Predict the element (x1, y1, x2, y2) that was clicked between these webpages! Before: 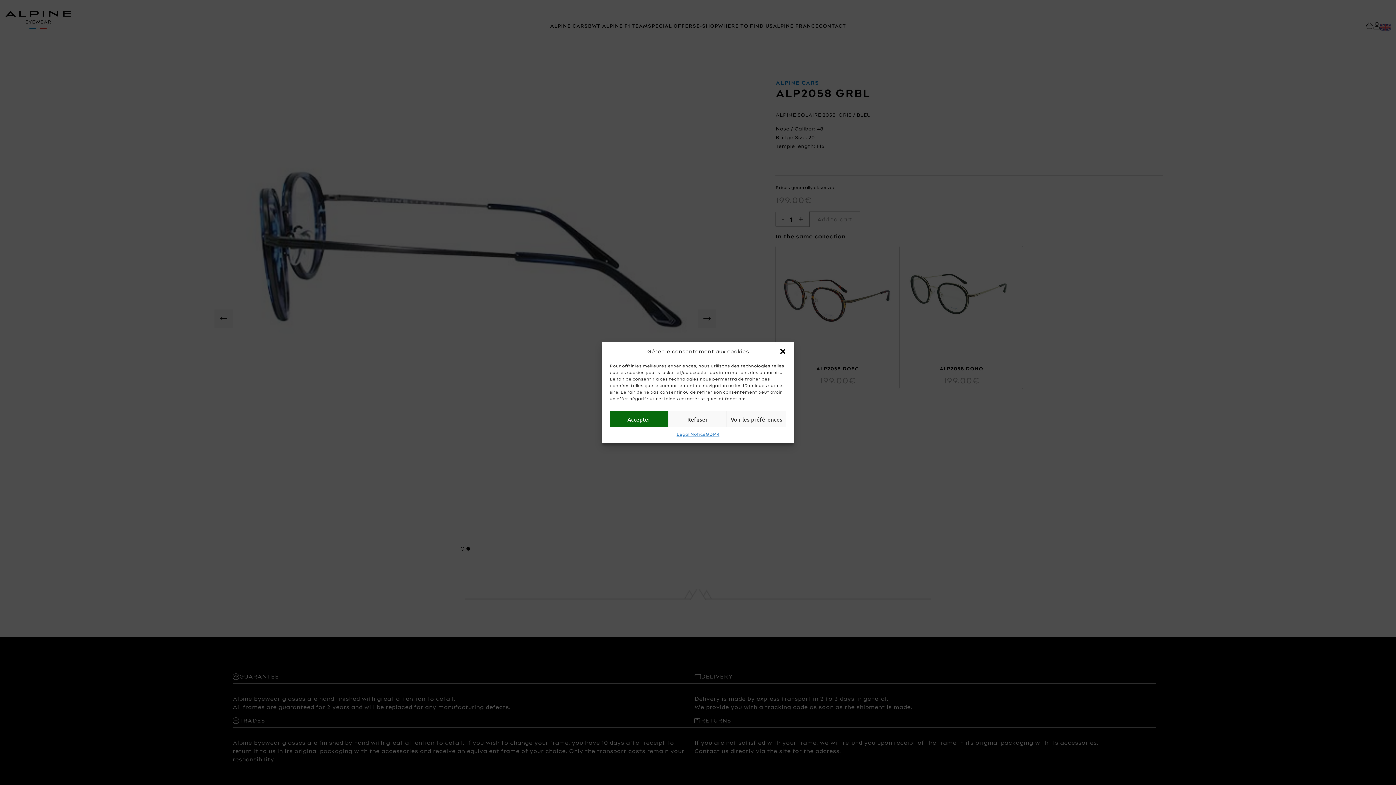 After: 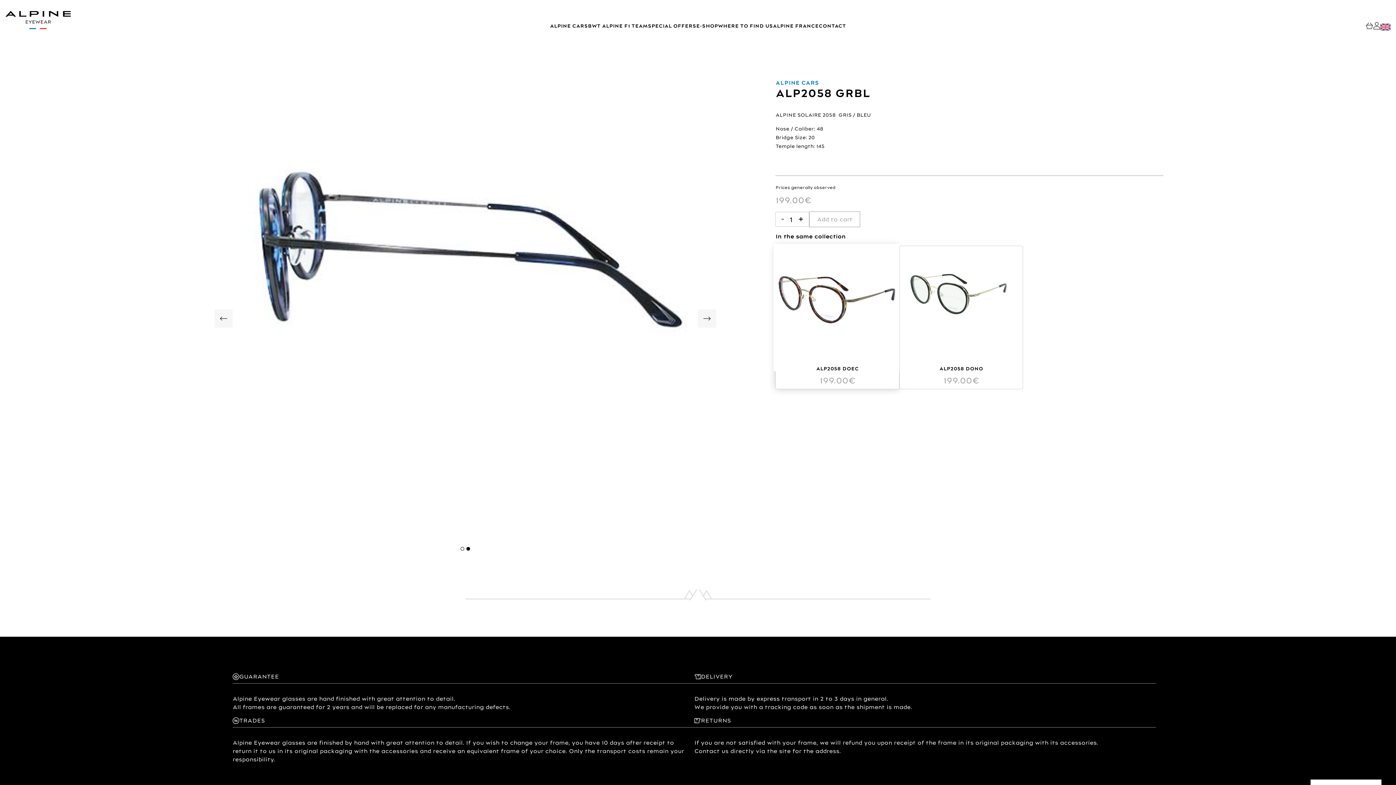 Action: bbox: (779, 348, 786, 355) label: close-dialog